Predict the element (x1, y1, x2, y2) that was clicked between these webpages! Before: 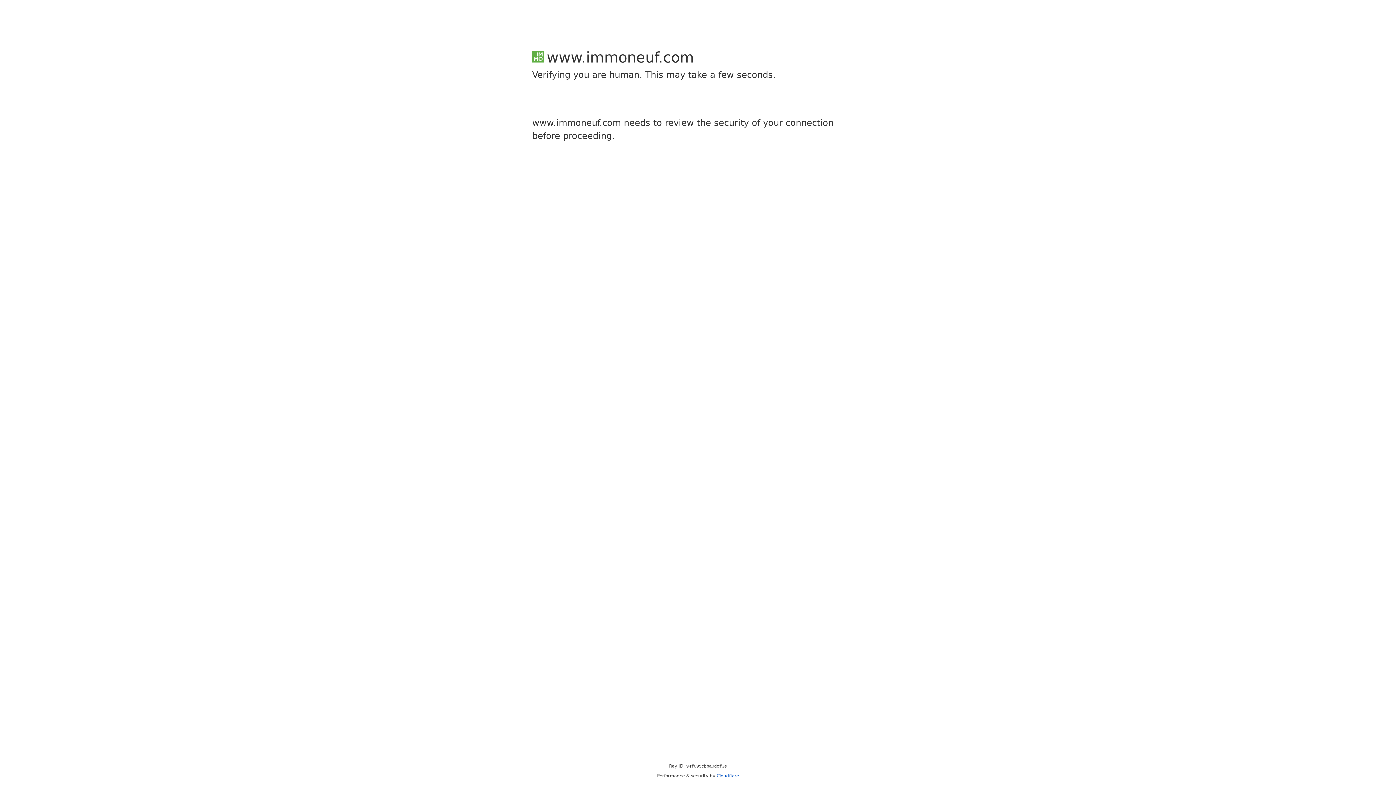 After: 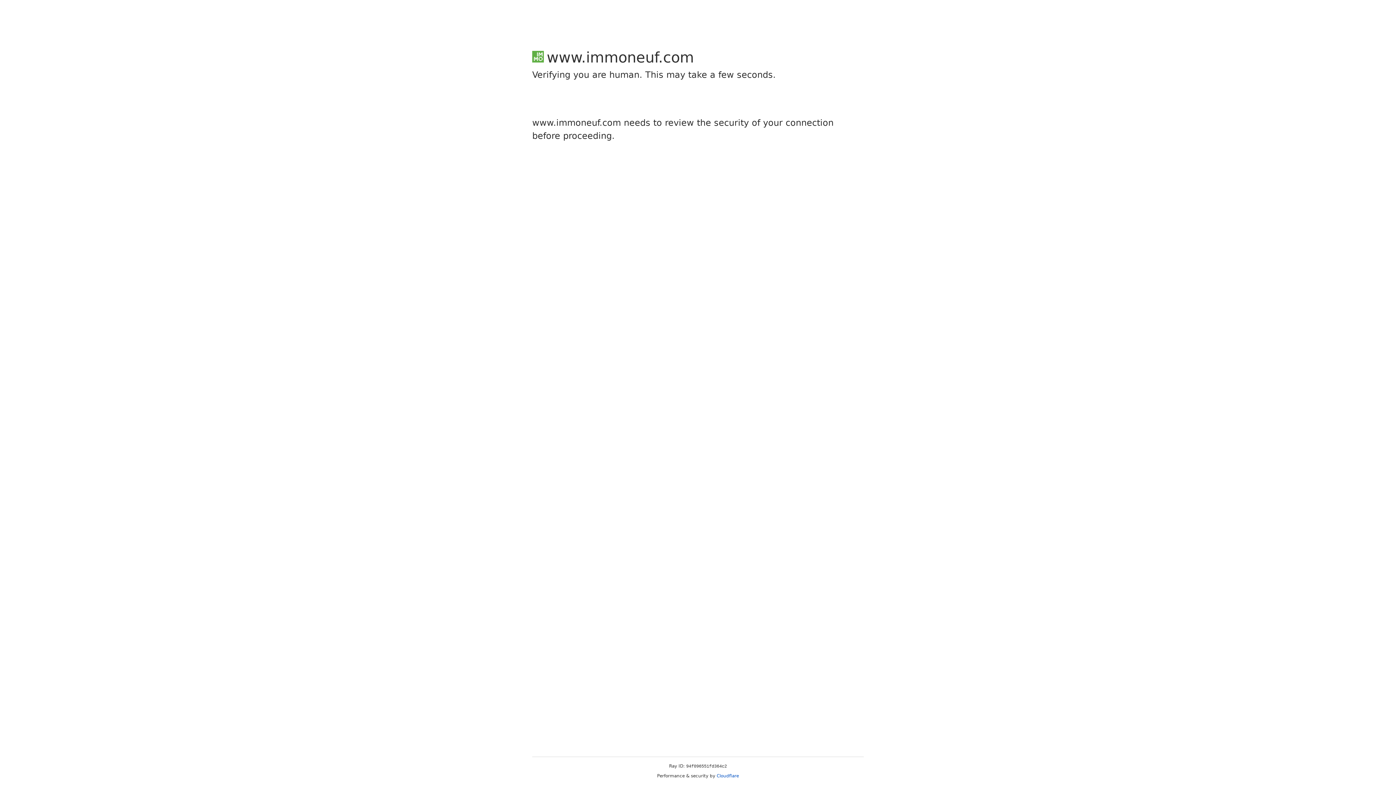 Action: bbox: (716, 773, 739, 778) label: Cloudflare